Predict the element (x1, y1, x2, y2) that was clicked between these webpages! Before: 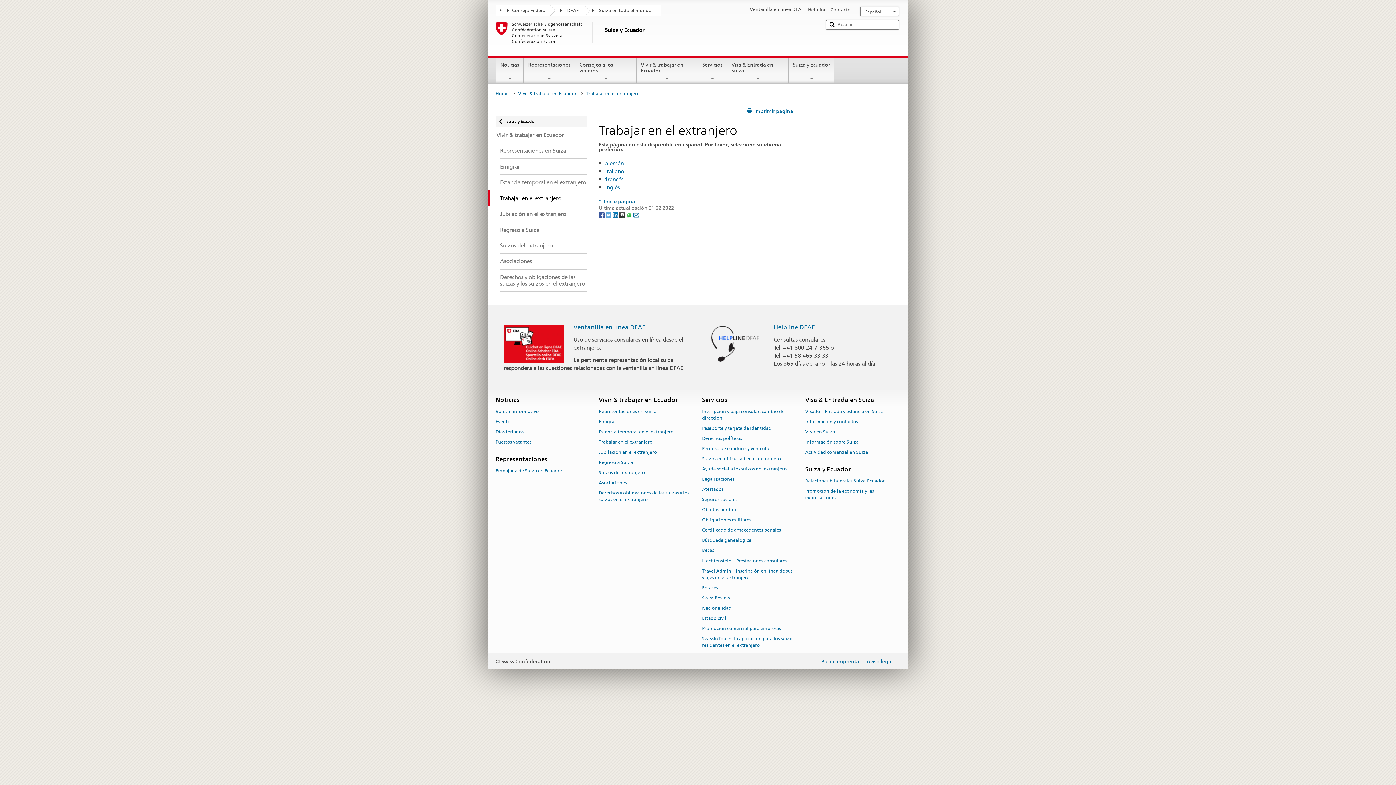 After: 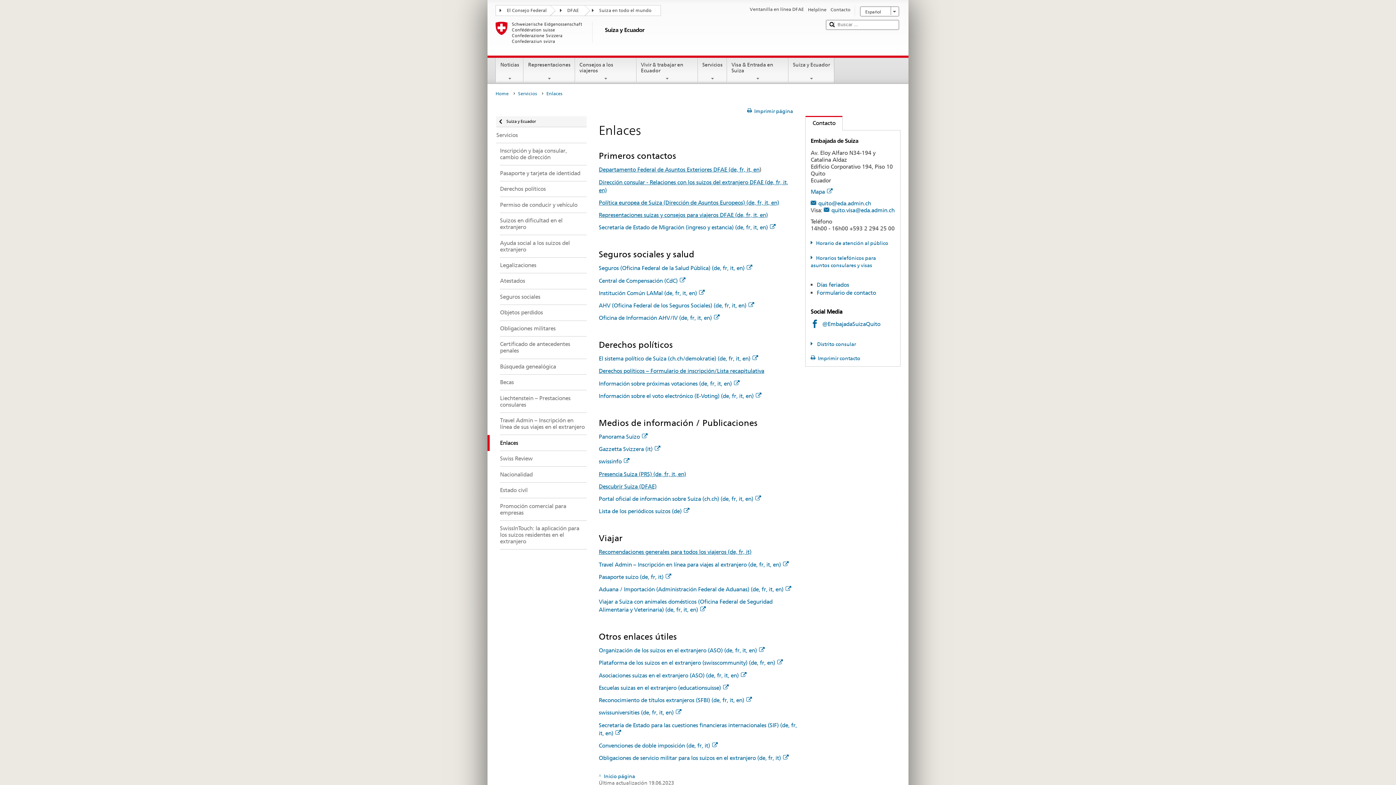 Action: label: Enlaces bbox: (702, 582, 718, 592)